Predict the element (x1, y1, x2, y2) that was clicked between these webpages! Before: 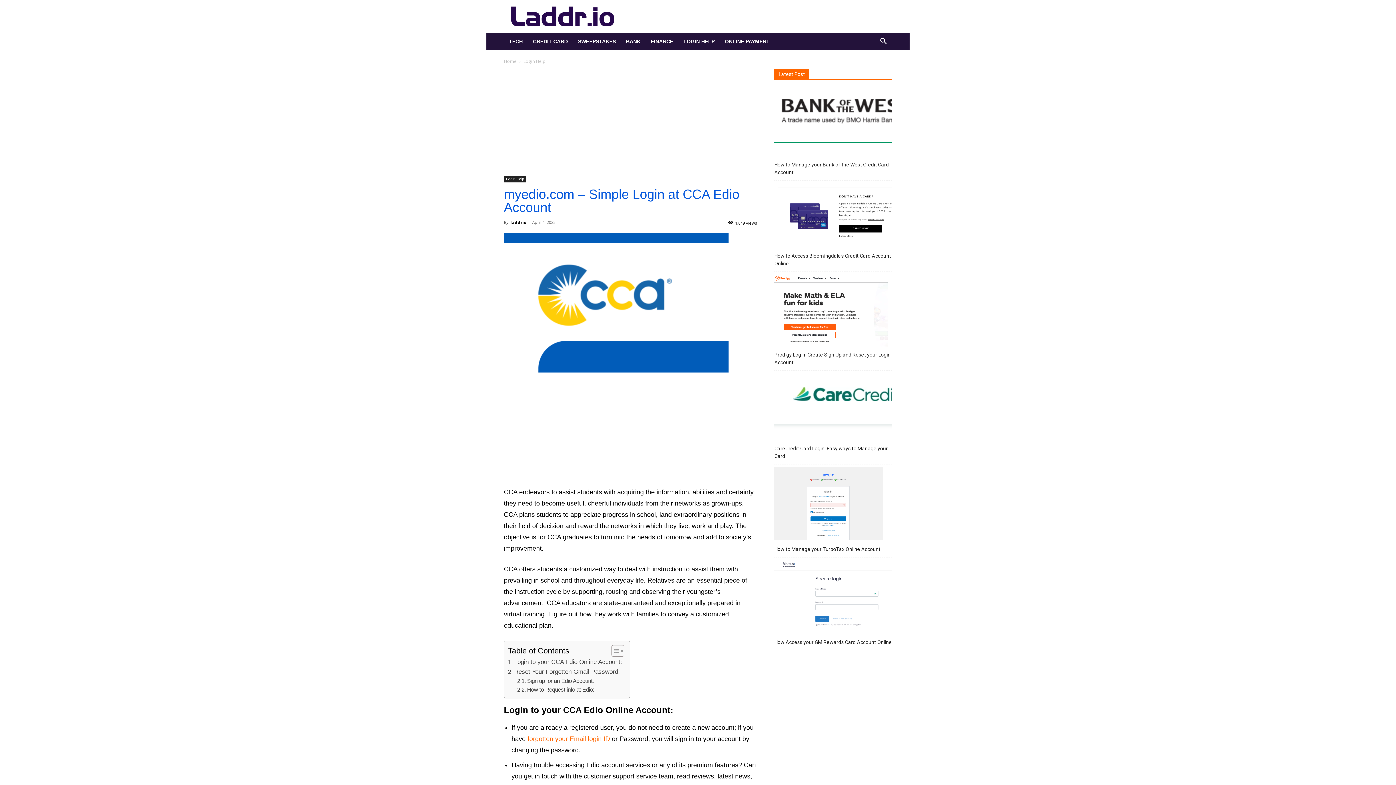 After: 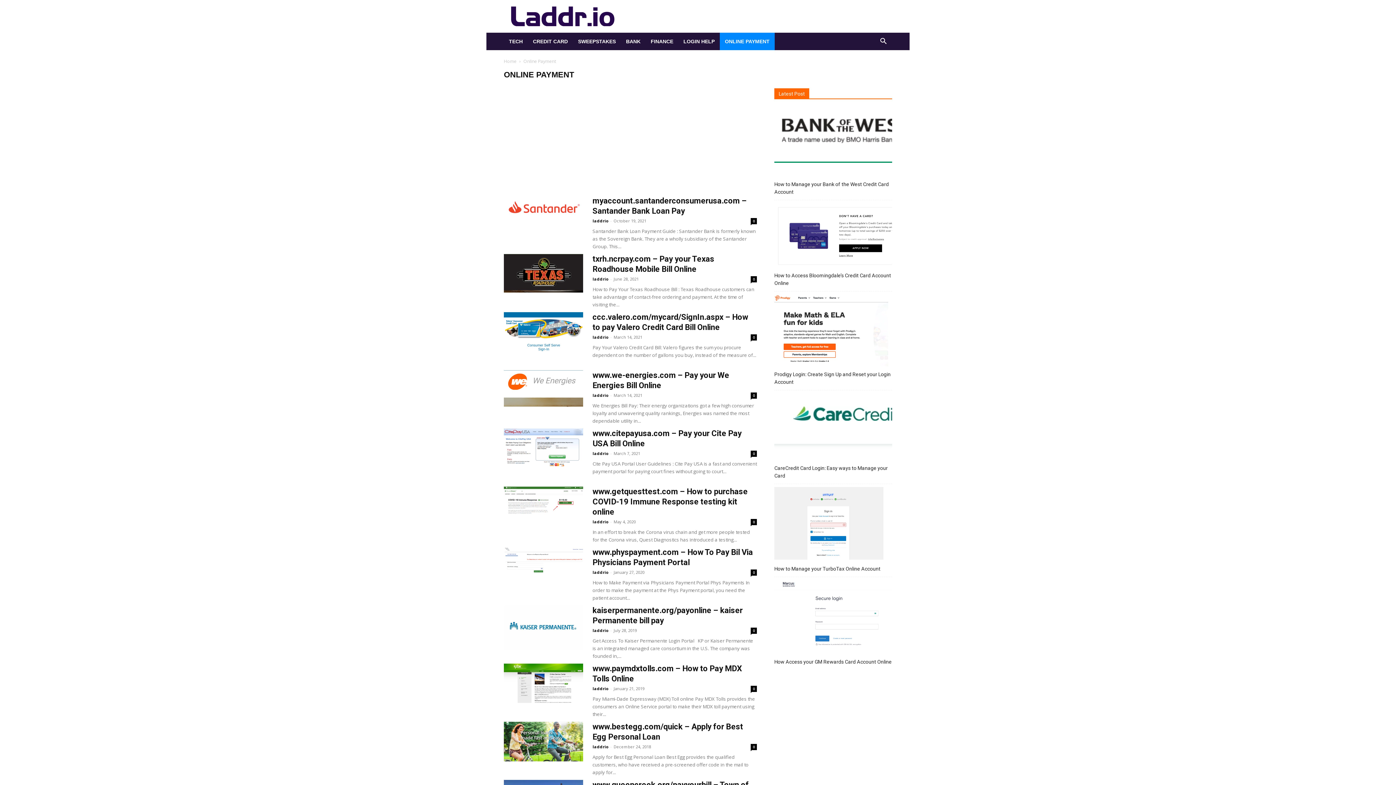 Action: label: ONLINE PAYMENT bbox: (720, 32, 774, 50)